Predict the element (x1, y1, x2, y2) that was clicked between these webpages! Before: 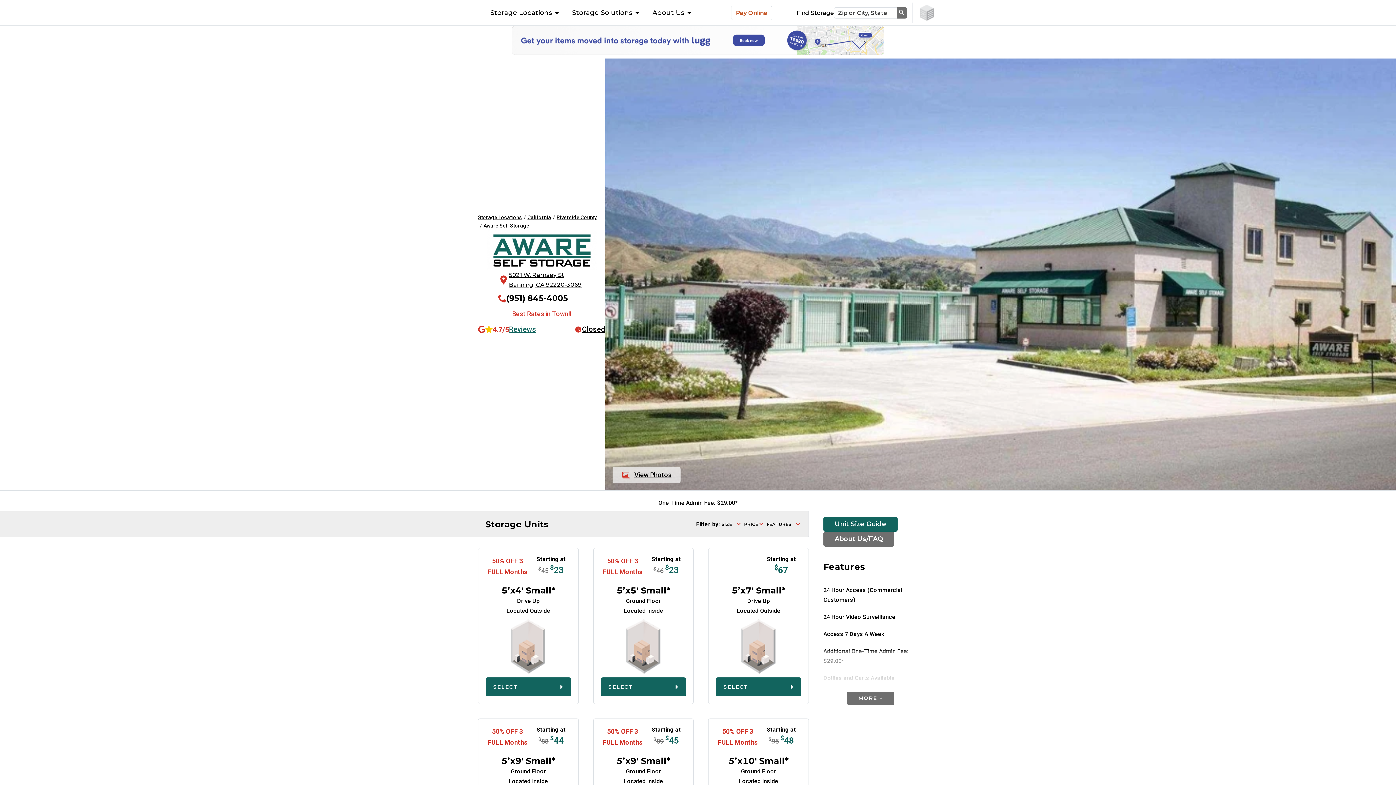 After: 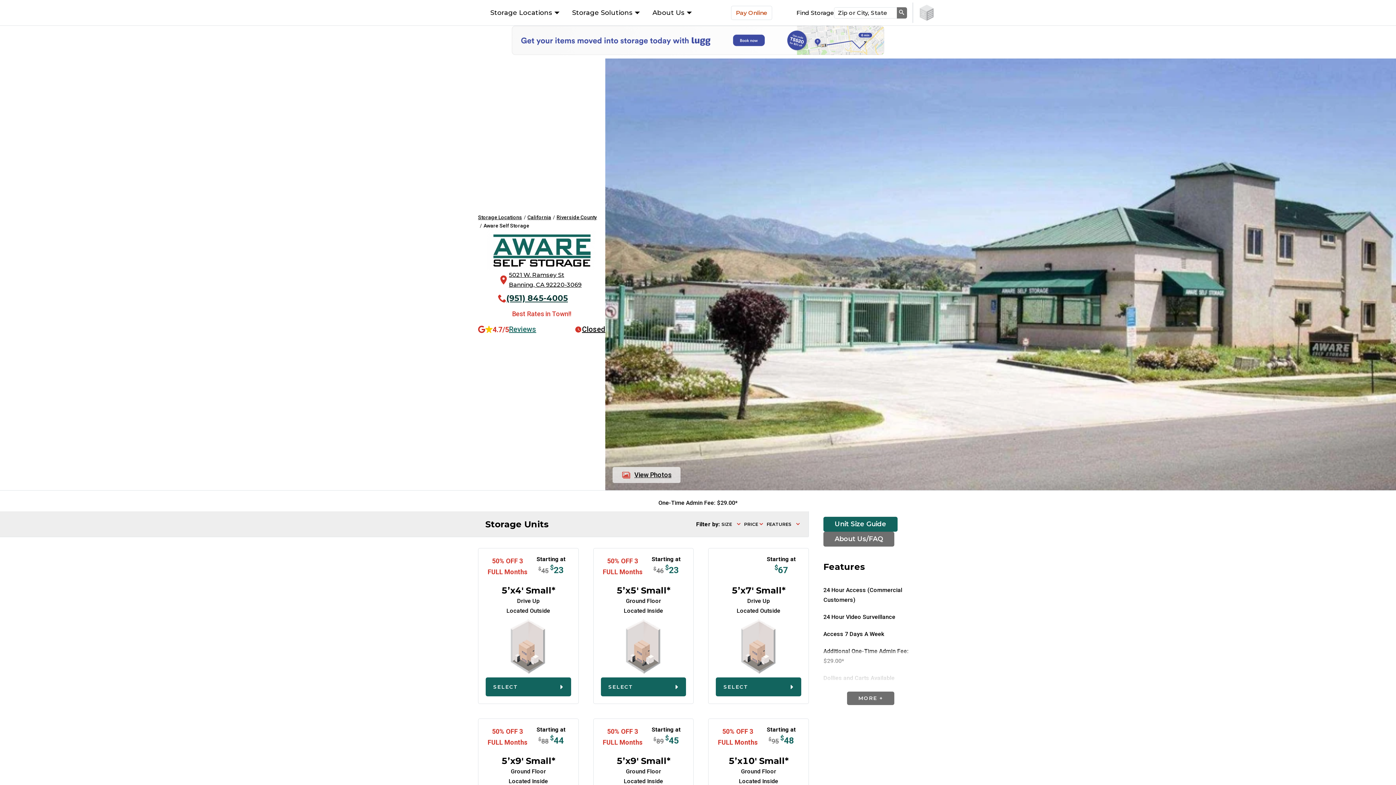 Action: bbox: (506, 291, 568, 305) label: (951) 845-4005